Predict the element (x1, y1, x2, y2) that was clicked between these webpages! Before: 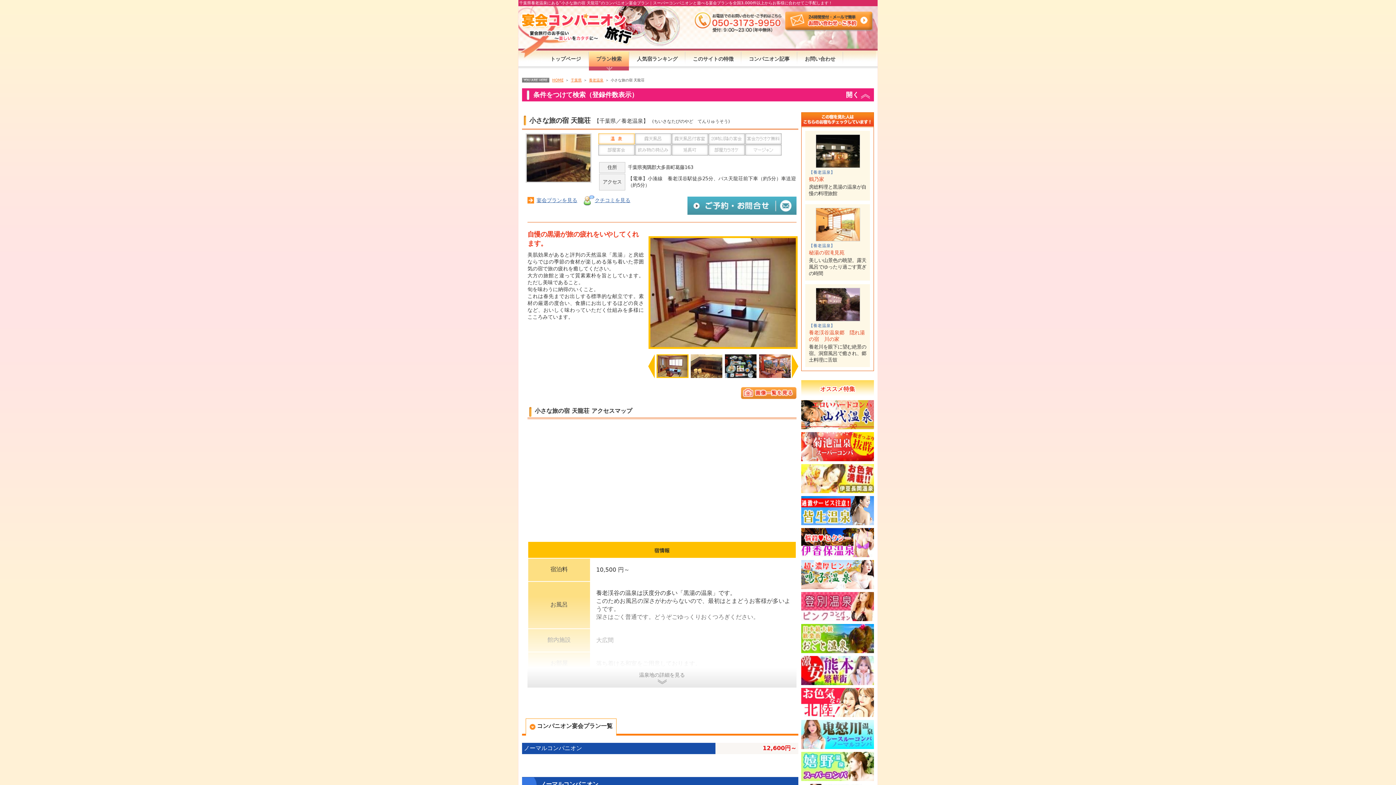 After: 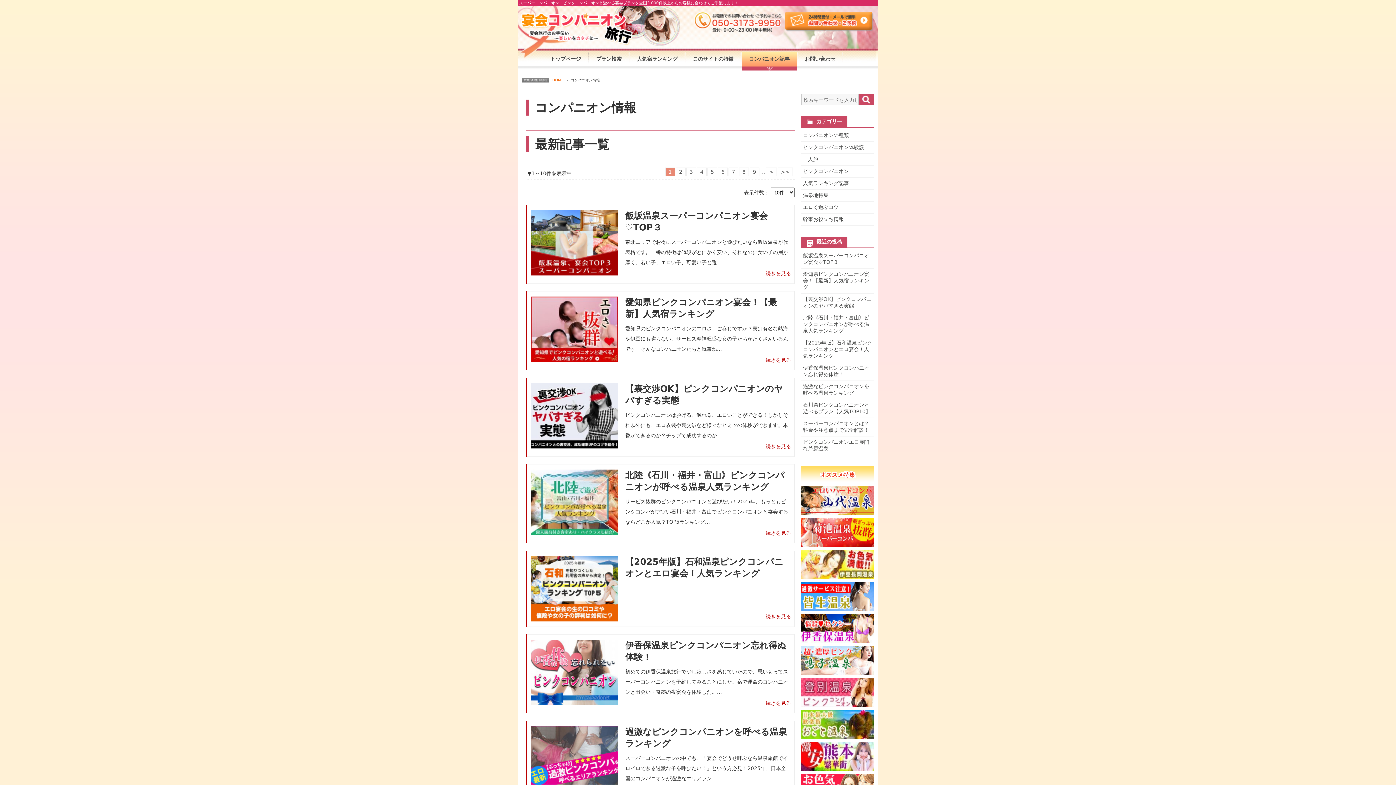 Action: bbox: (741, 51, 797, 70) label: コンパニオン記事